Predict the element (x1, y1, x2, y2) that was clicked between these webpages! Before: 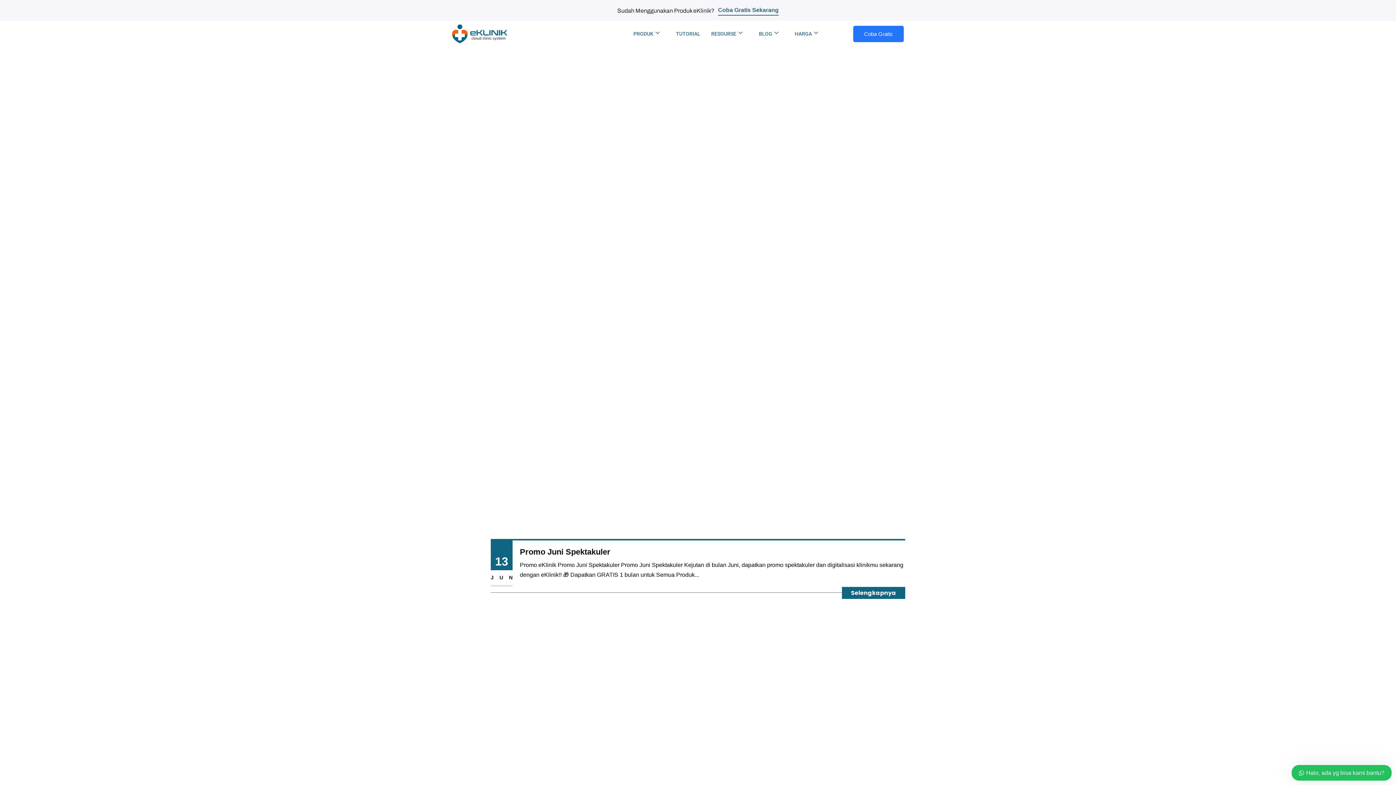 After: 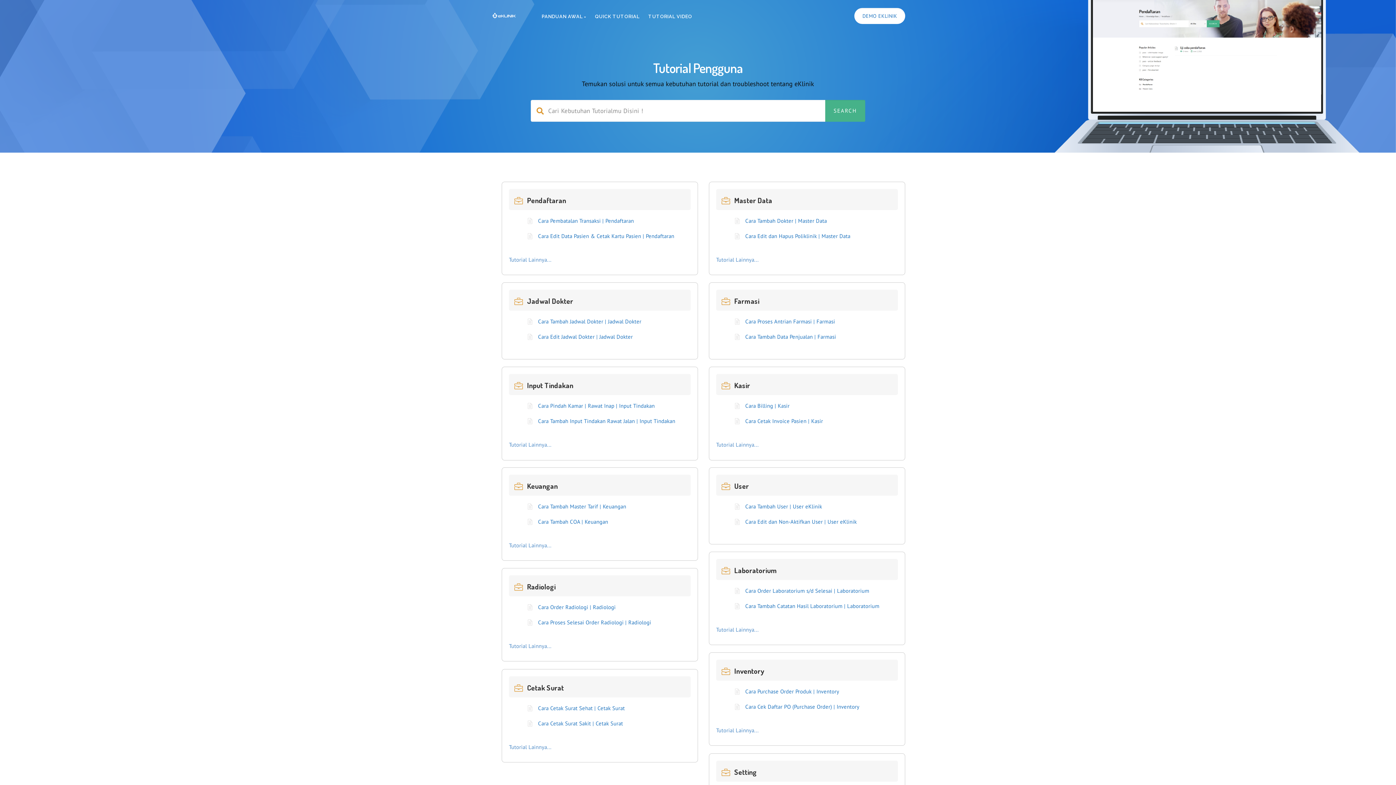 Action: bbox: (670, 21, 705, 46) label: TUTORIAL